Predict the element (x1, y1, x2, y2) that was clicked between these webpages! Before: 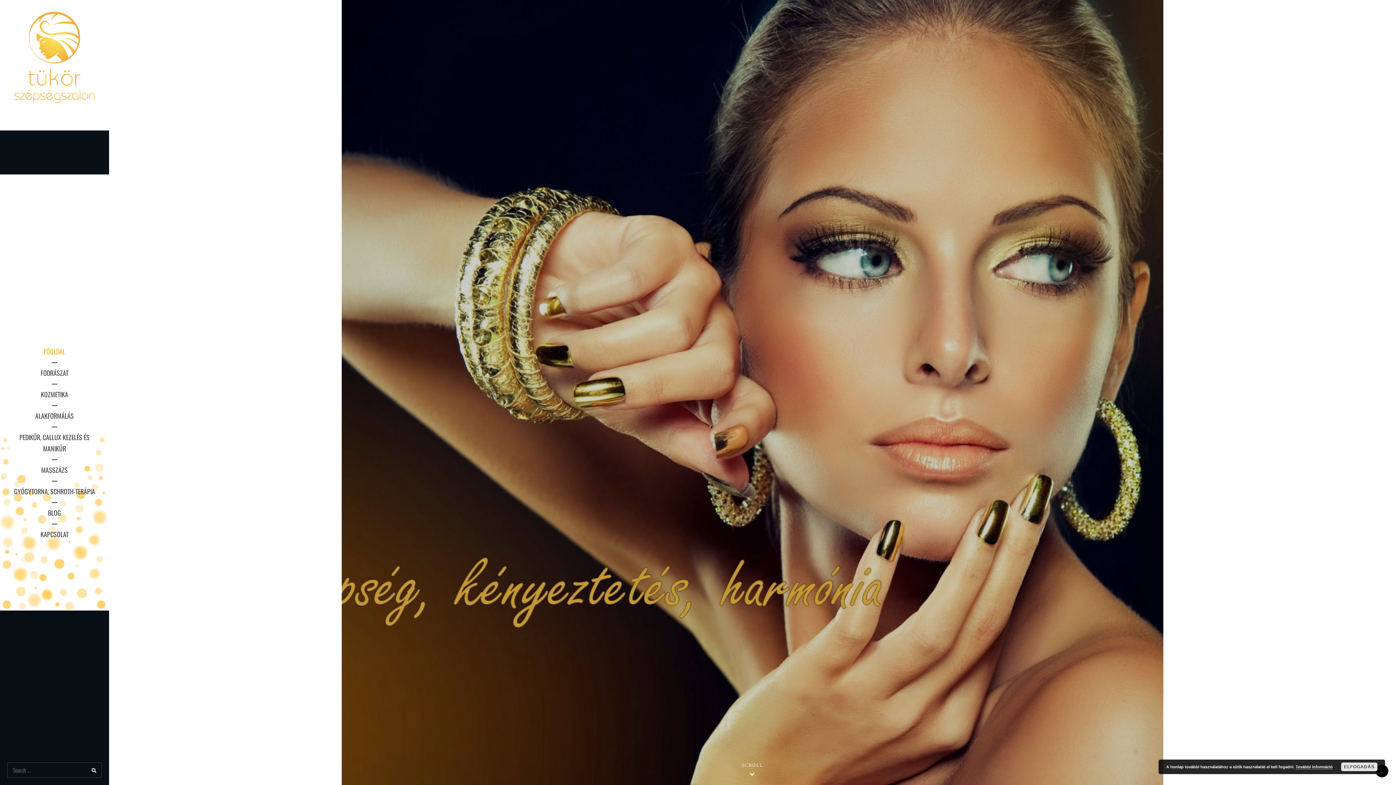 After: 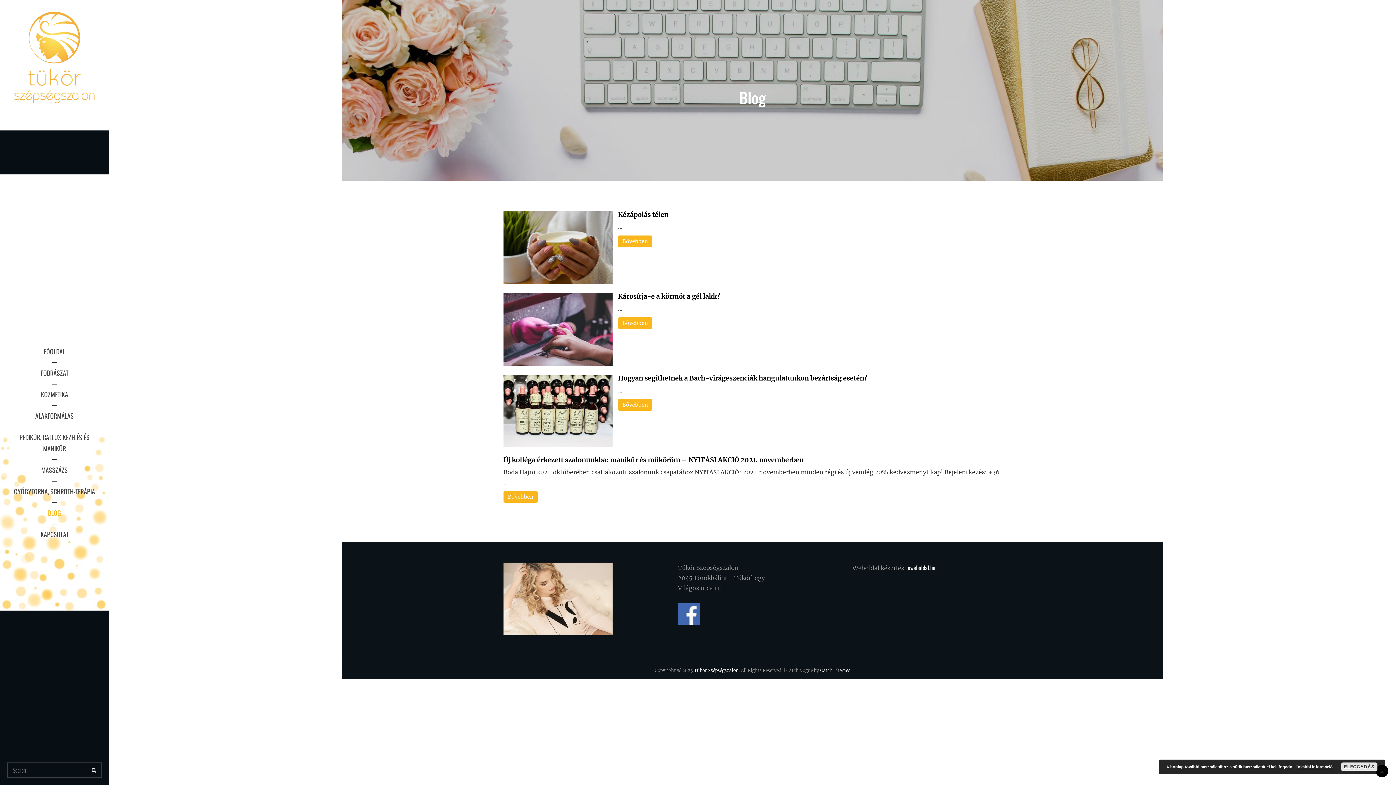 Action: label: BLOG bbox: (0, 502, 109, 523)